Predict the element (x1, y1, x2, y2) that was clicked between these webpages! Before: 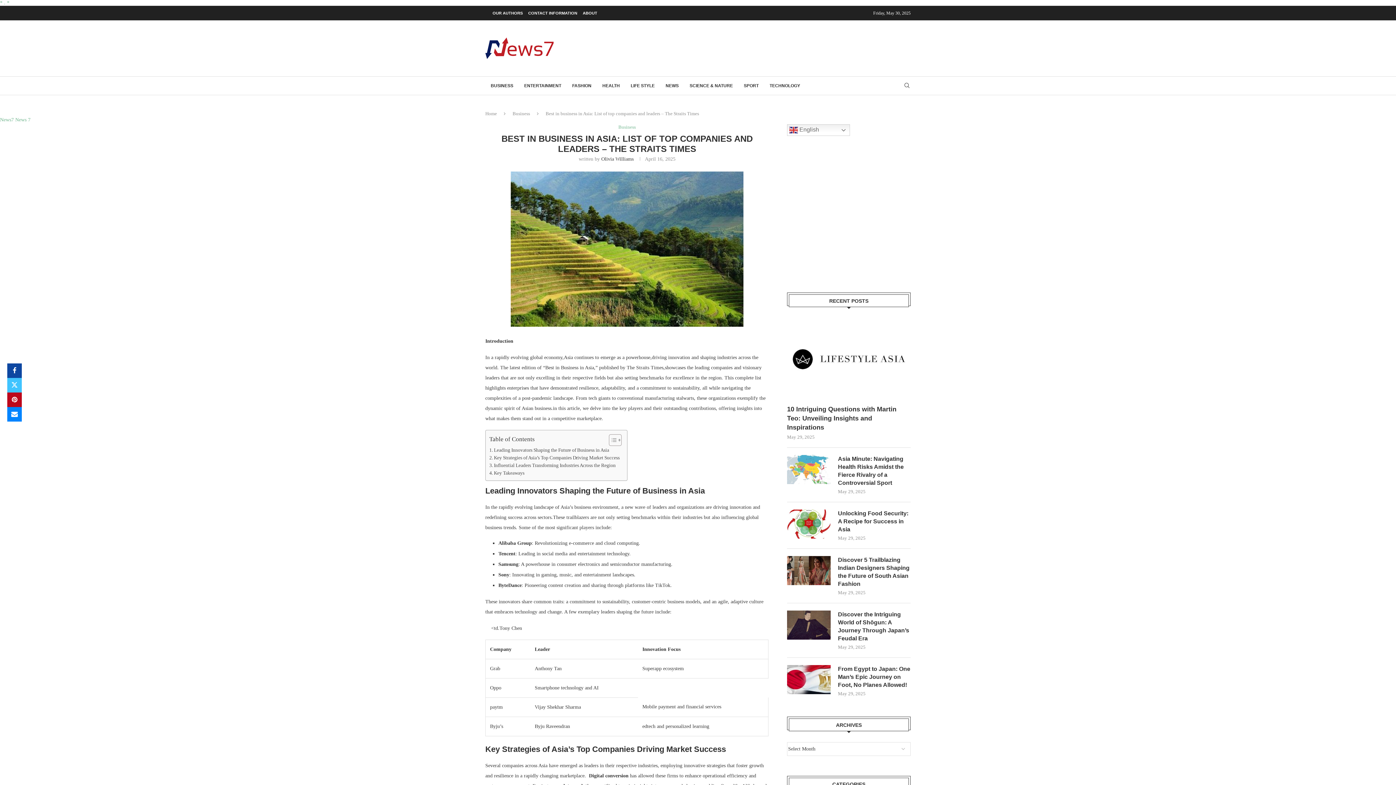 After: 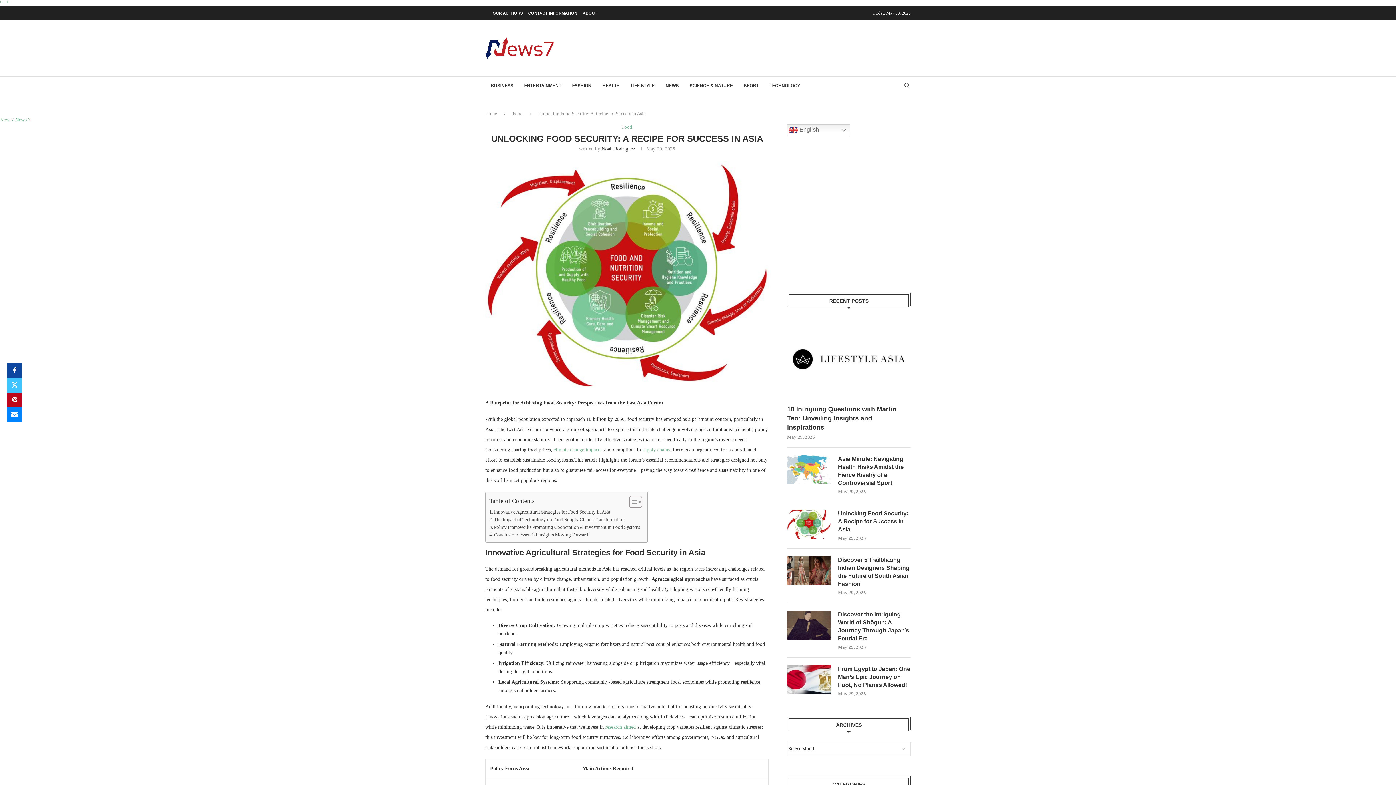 Action: bbox: (787, 509, 830, 538)